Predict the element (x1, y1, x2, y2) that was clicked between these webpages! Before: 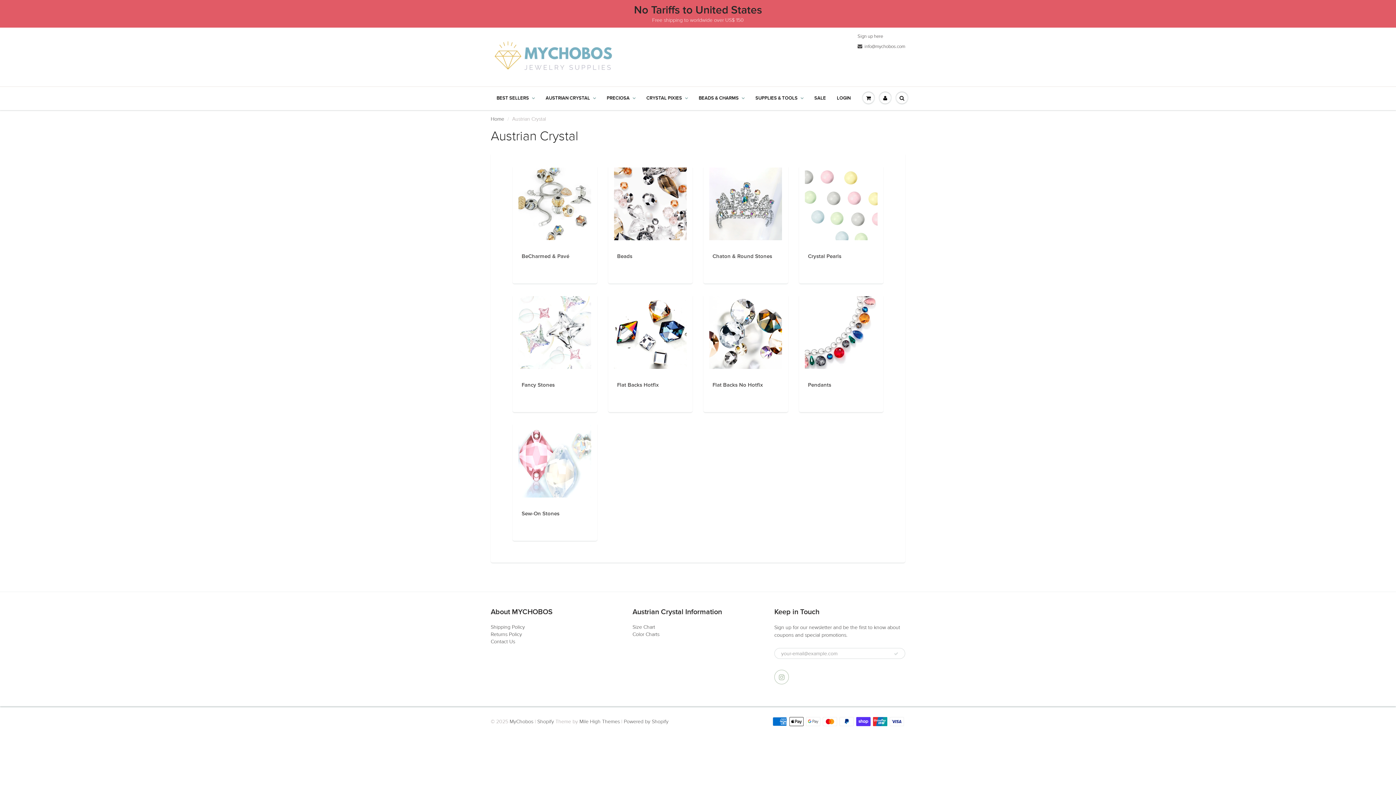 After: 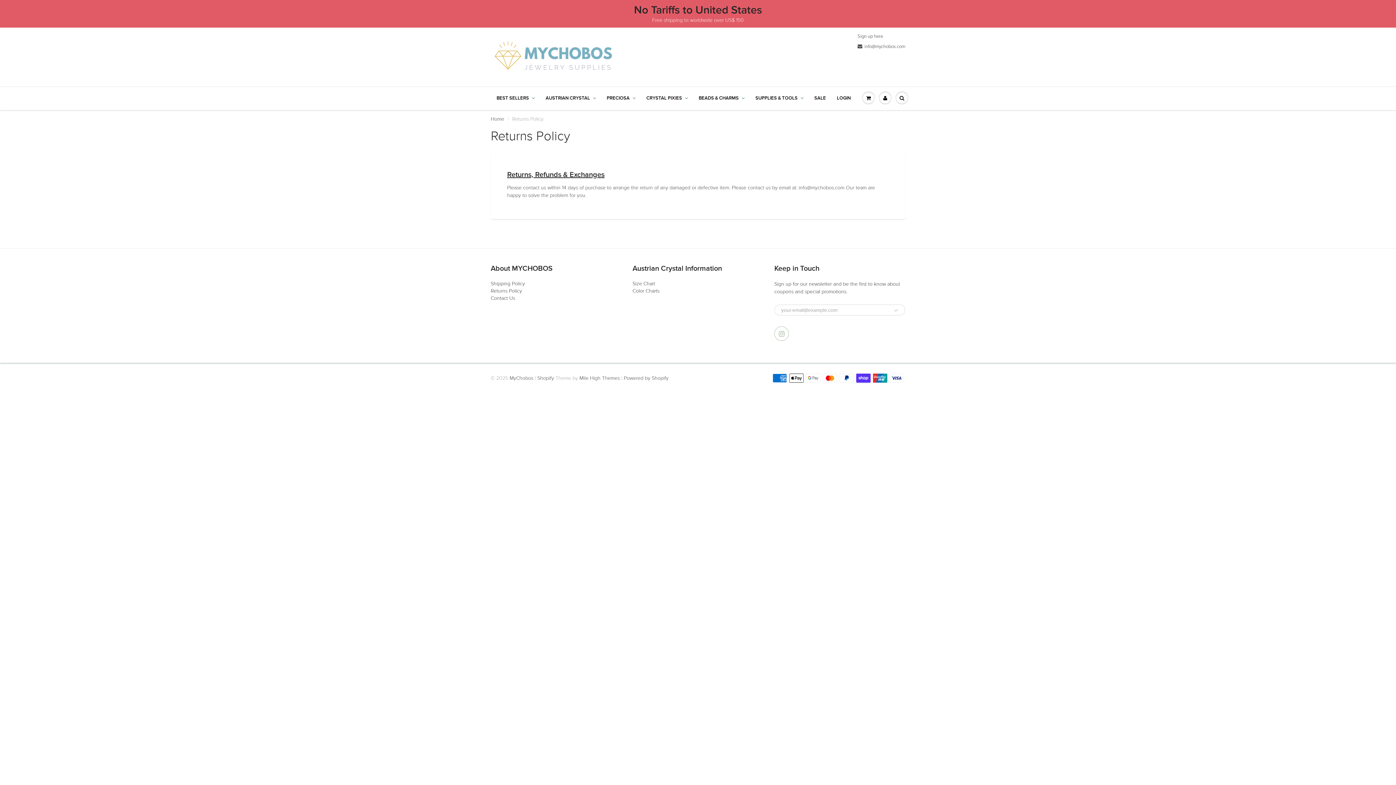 Action: bbox: (490, 631, 522, 637) label: Returns Policy